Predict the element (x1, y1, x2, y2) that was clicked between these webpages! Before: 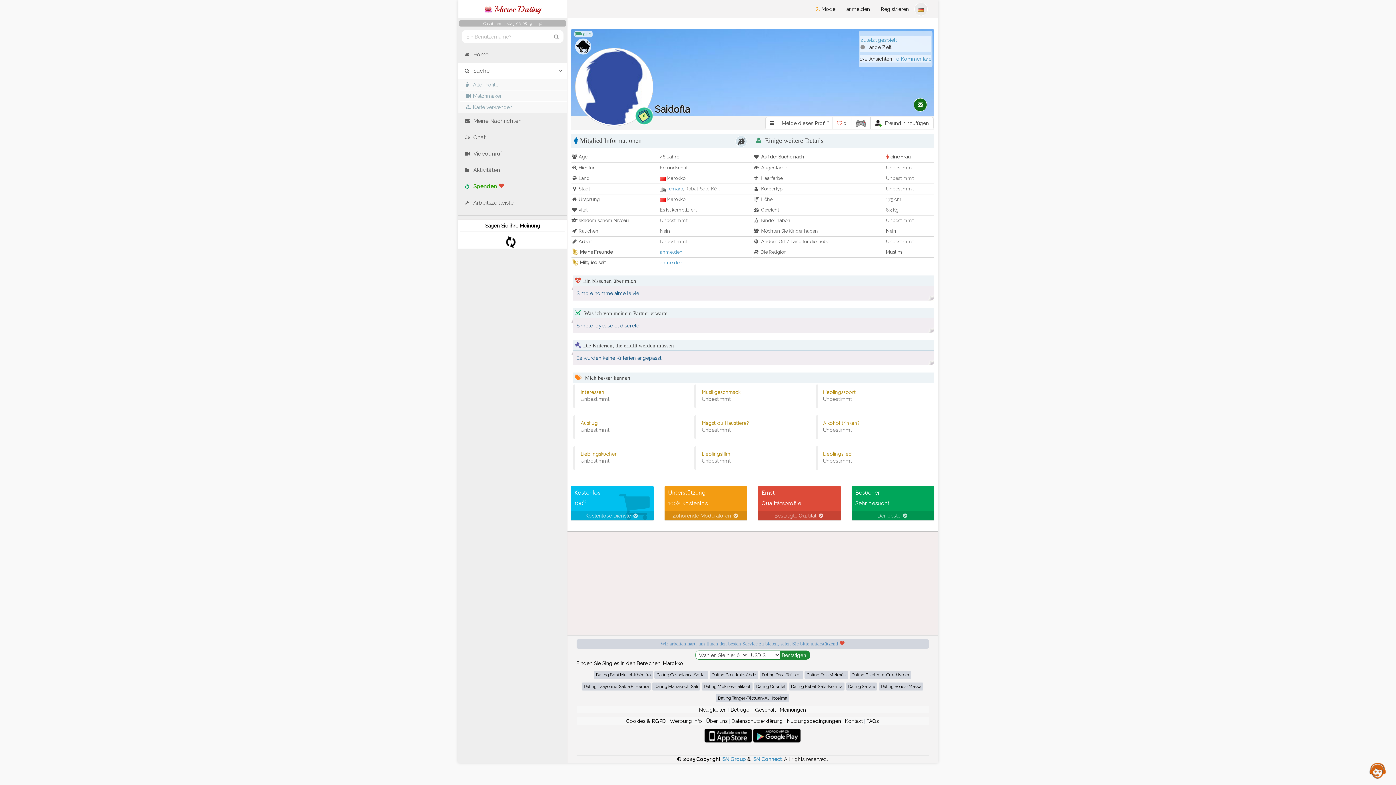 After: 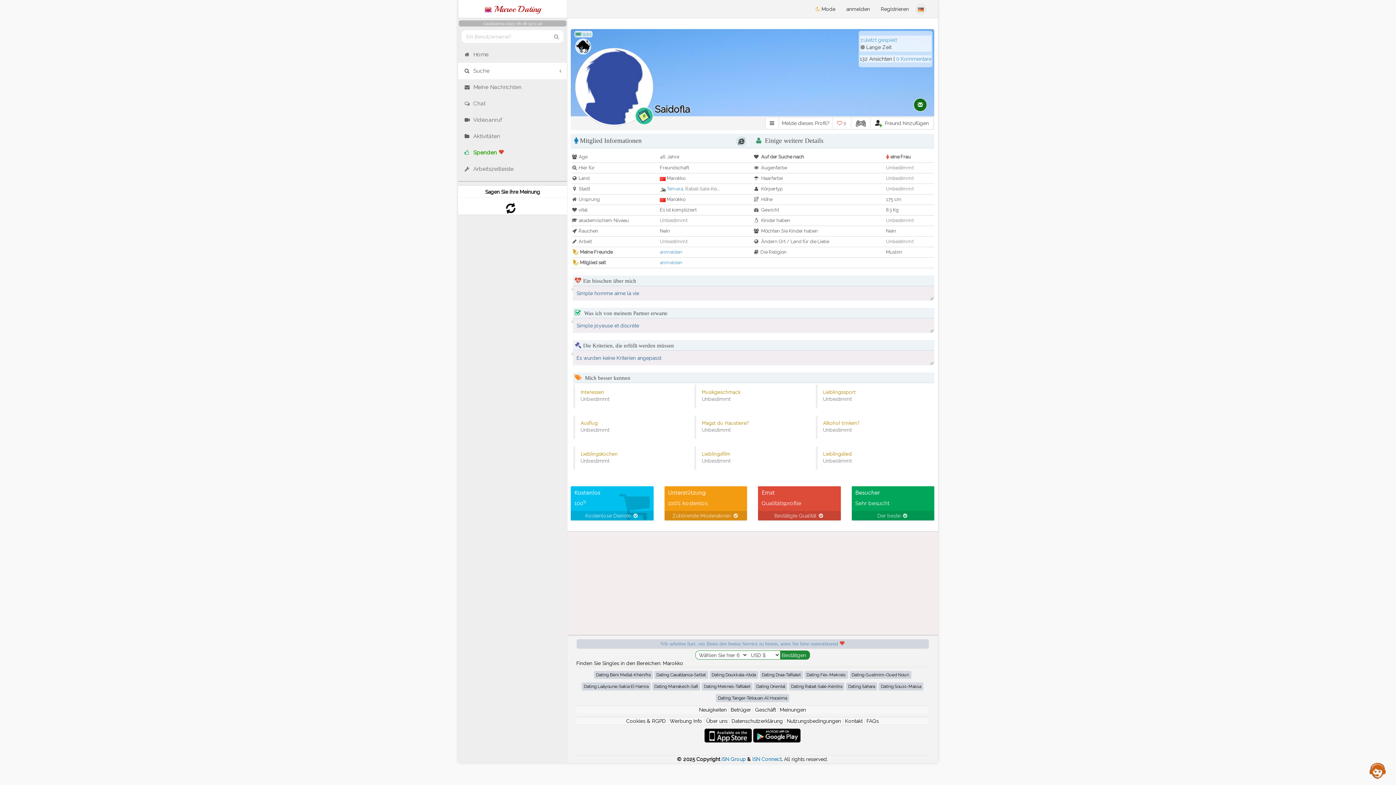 Action: bbox: (458, 62, 566, 79) label:  Suche